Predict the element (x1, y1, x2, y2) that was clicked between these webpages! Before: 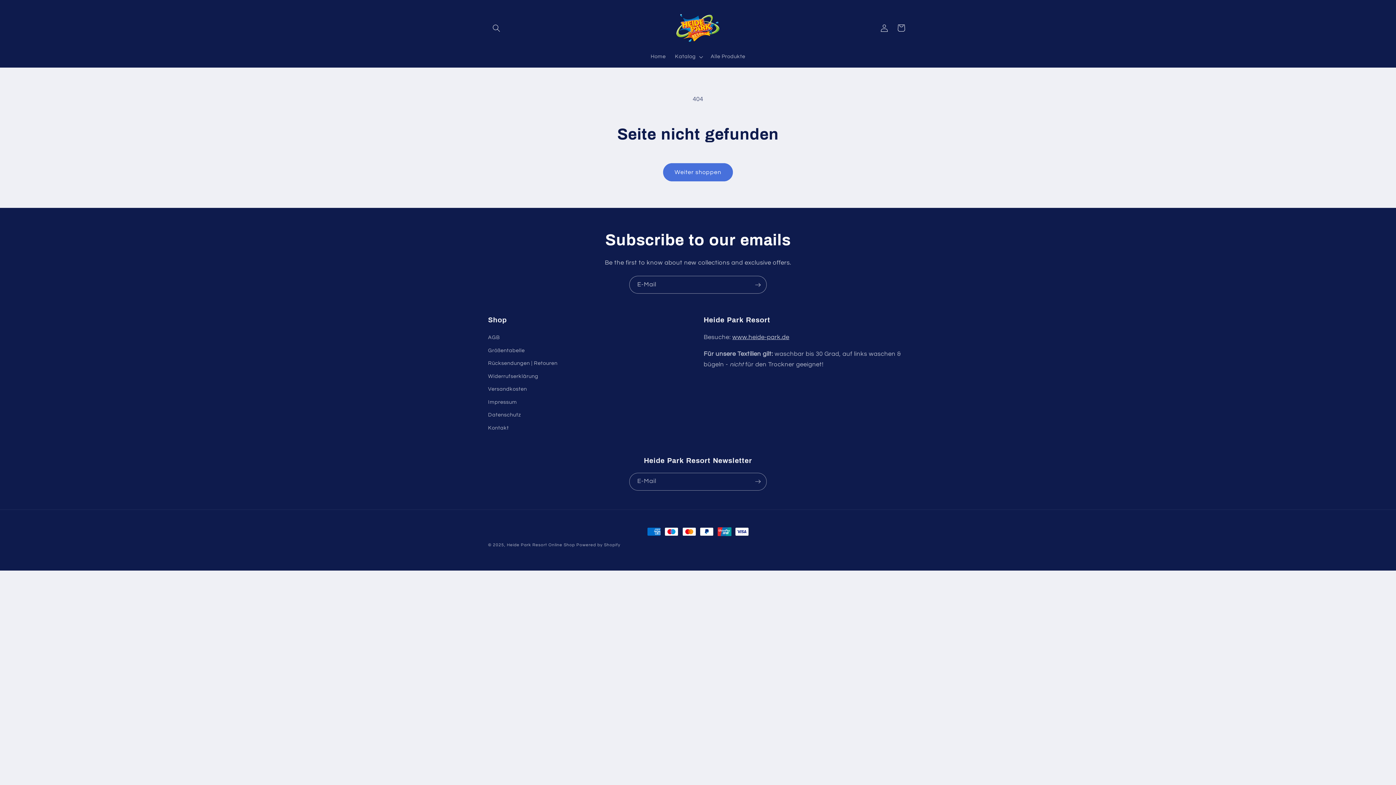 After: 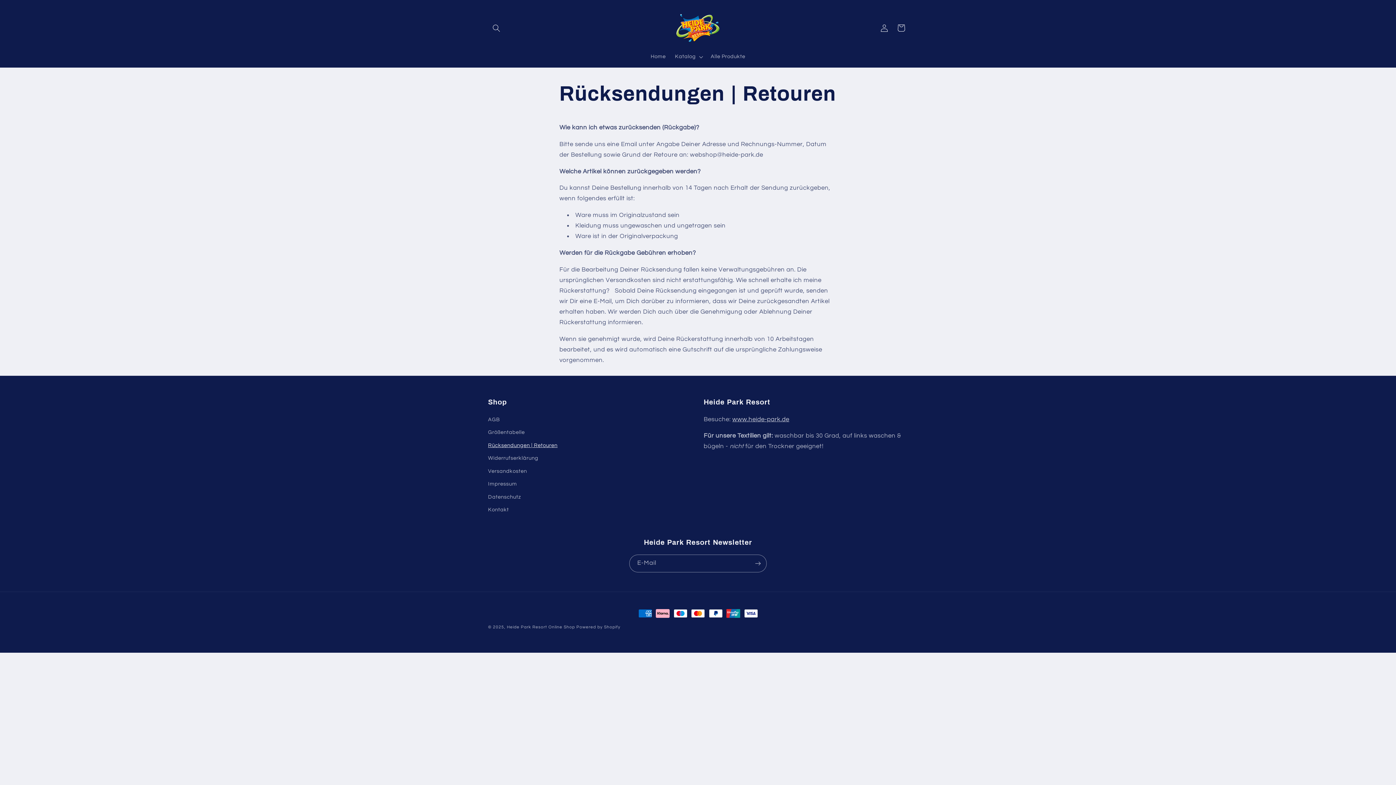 Action: label: Rücksendungen | Retouren bbox: (488, 357, 557, 370)